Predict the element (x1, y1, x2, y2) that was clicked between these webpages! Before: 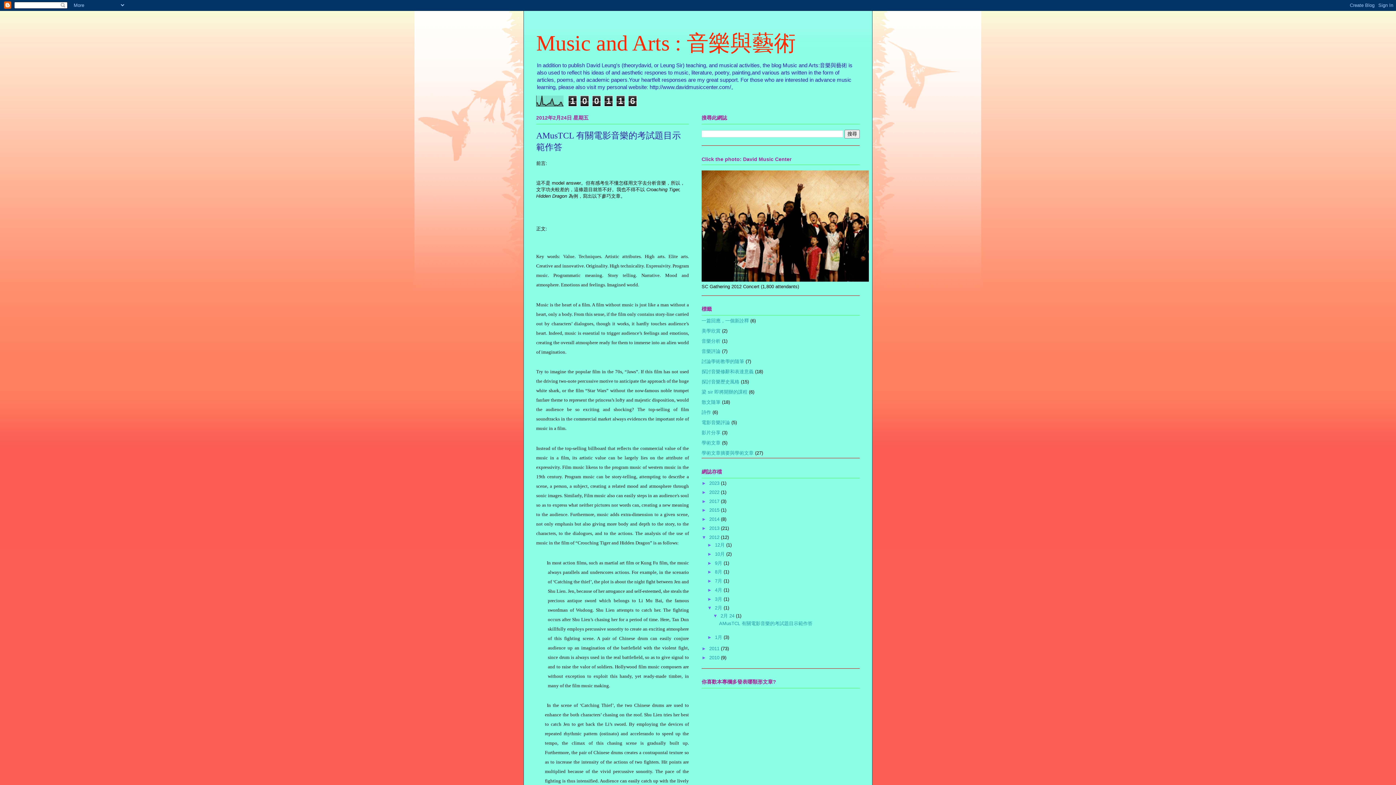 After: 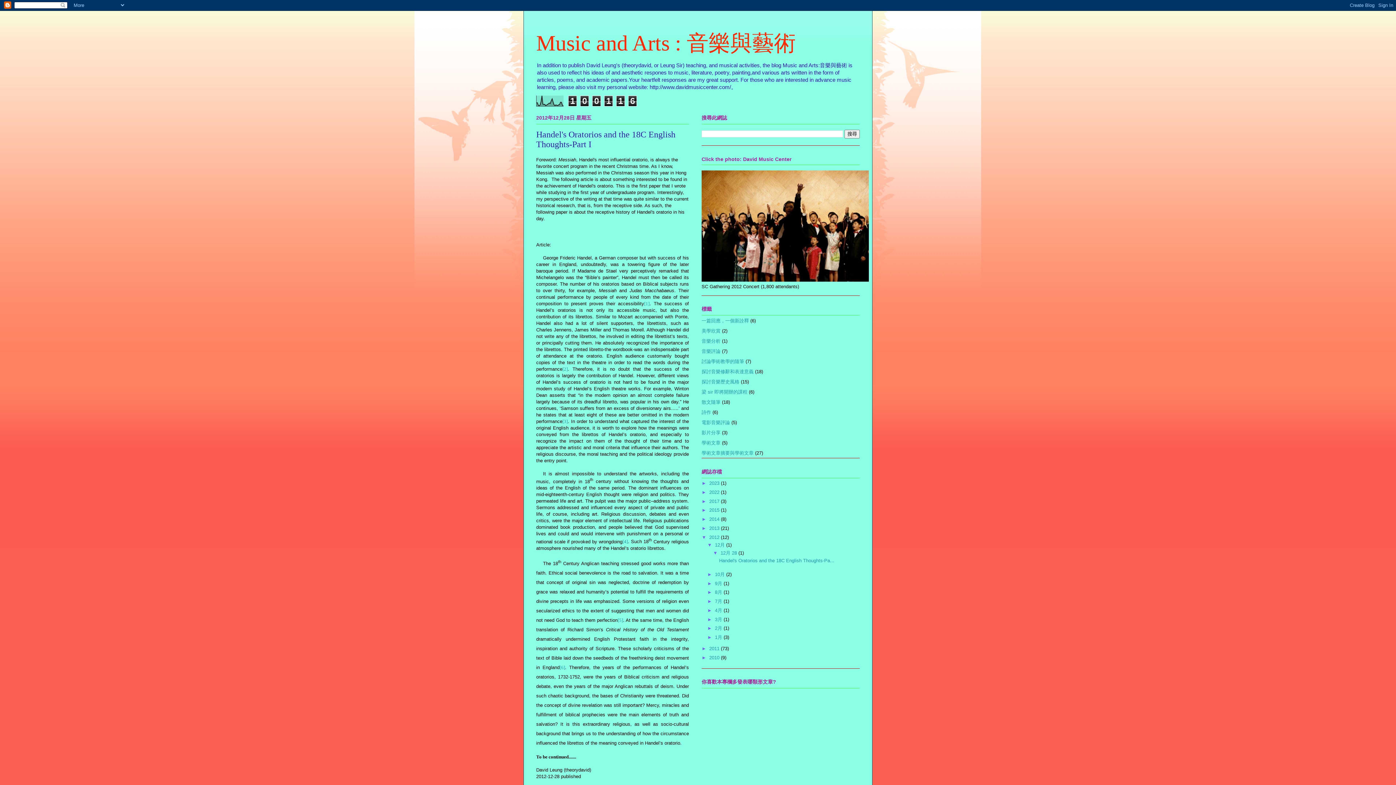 Action: label: 2012  bbox: (709, 534, 721, 540)